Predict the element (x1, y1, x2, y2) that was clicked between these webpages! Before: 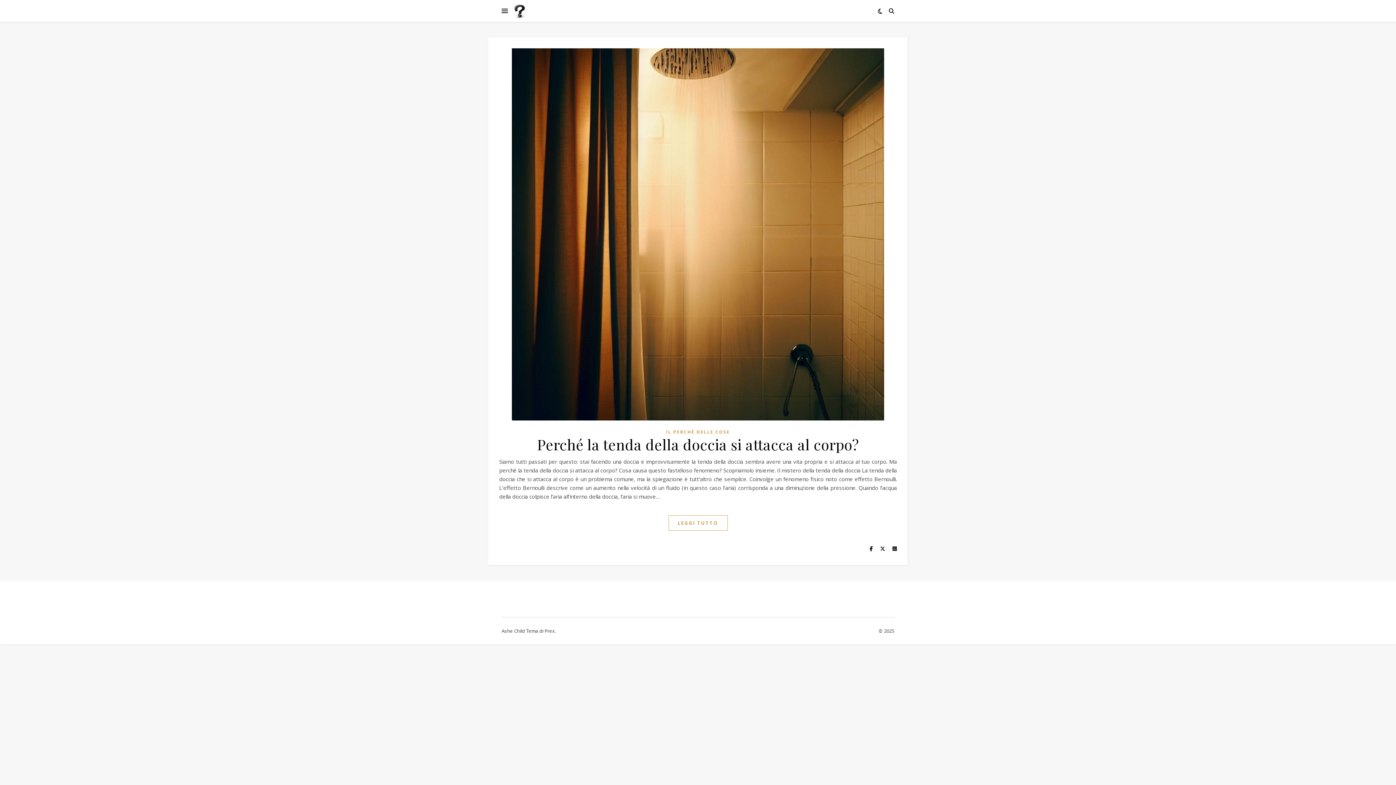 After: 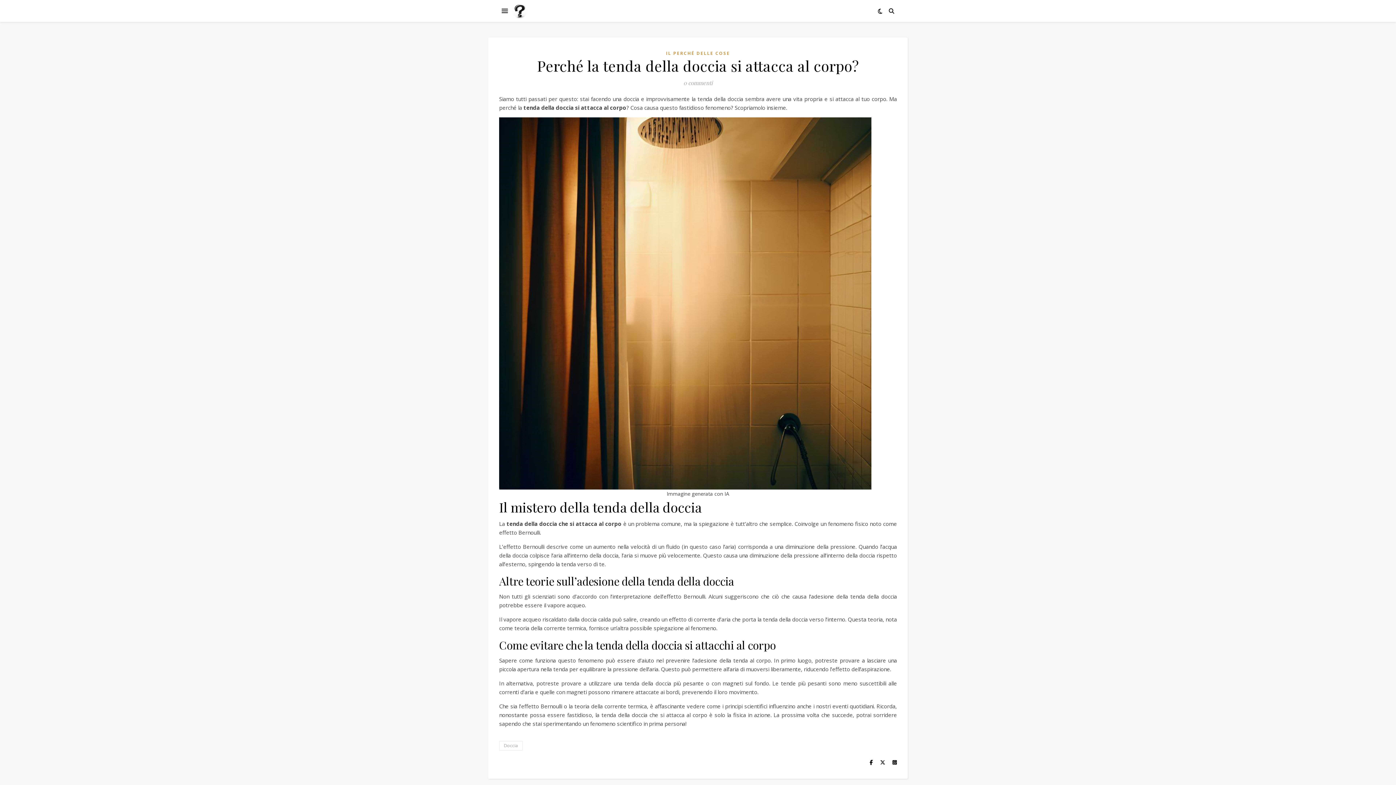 Action: bbox: (668, 515, 727, 530) label: LEGGI TUTTO